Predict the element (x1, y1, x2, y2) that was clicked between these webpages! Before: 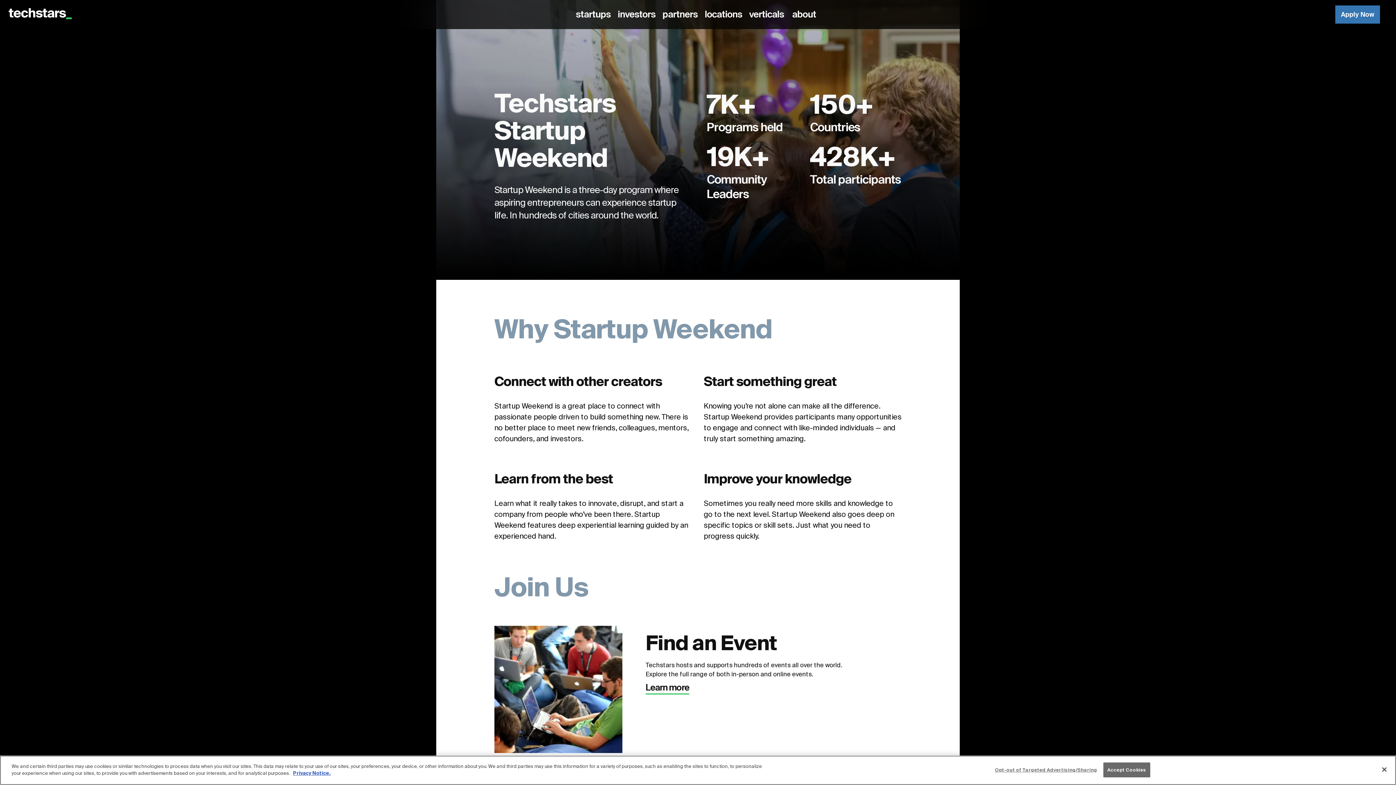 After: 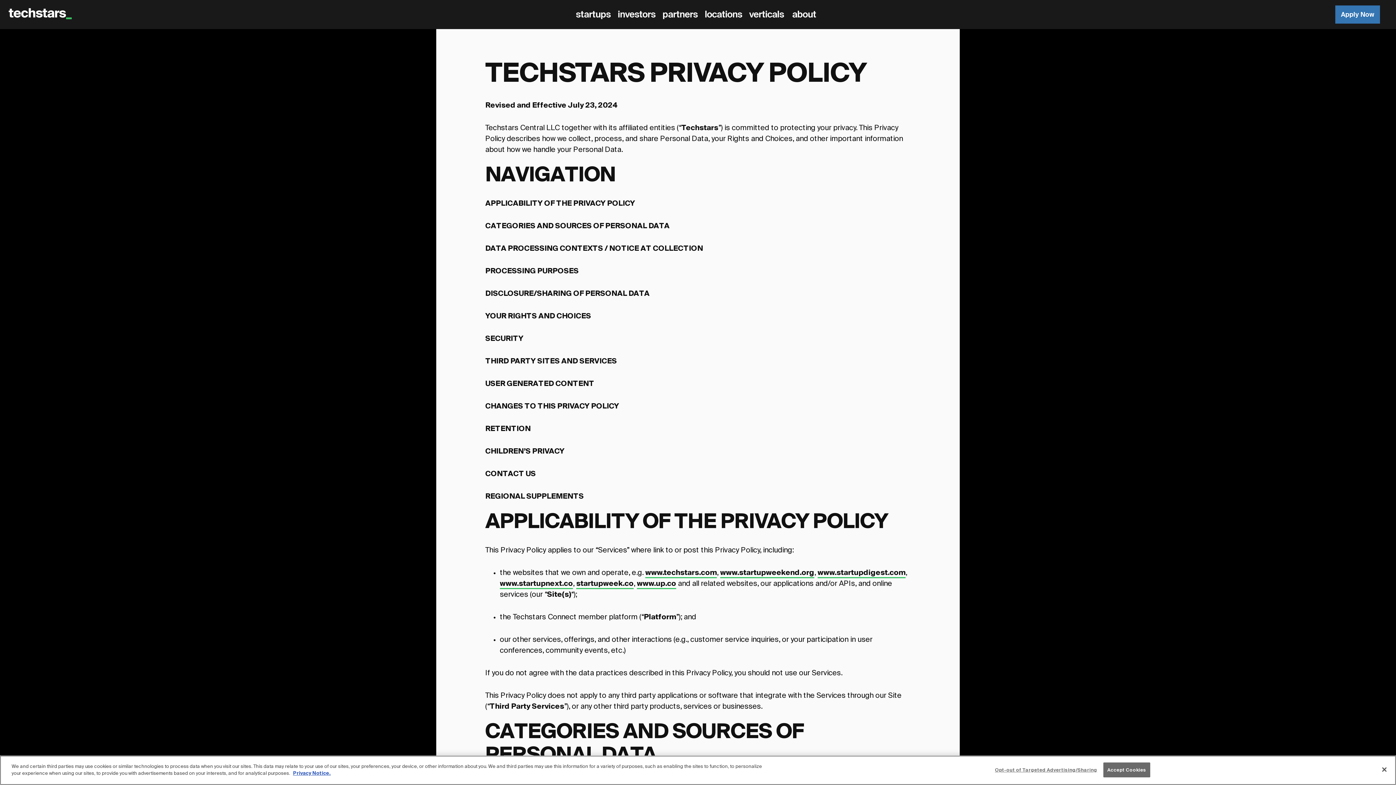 Action: bbox: (293, 770, 330, 776) label: Privacy Notice.